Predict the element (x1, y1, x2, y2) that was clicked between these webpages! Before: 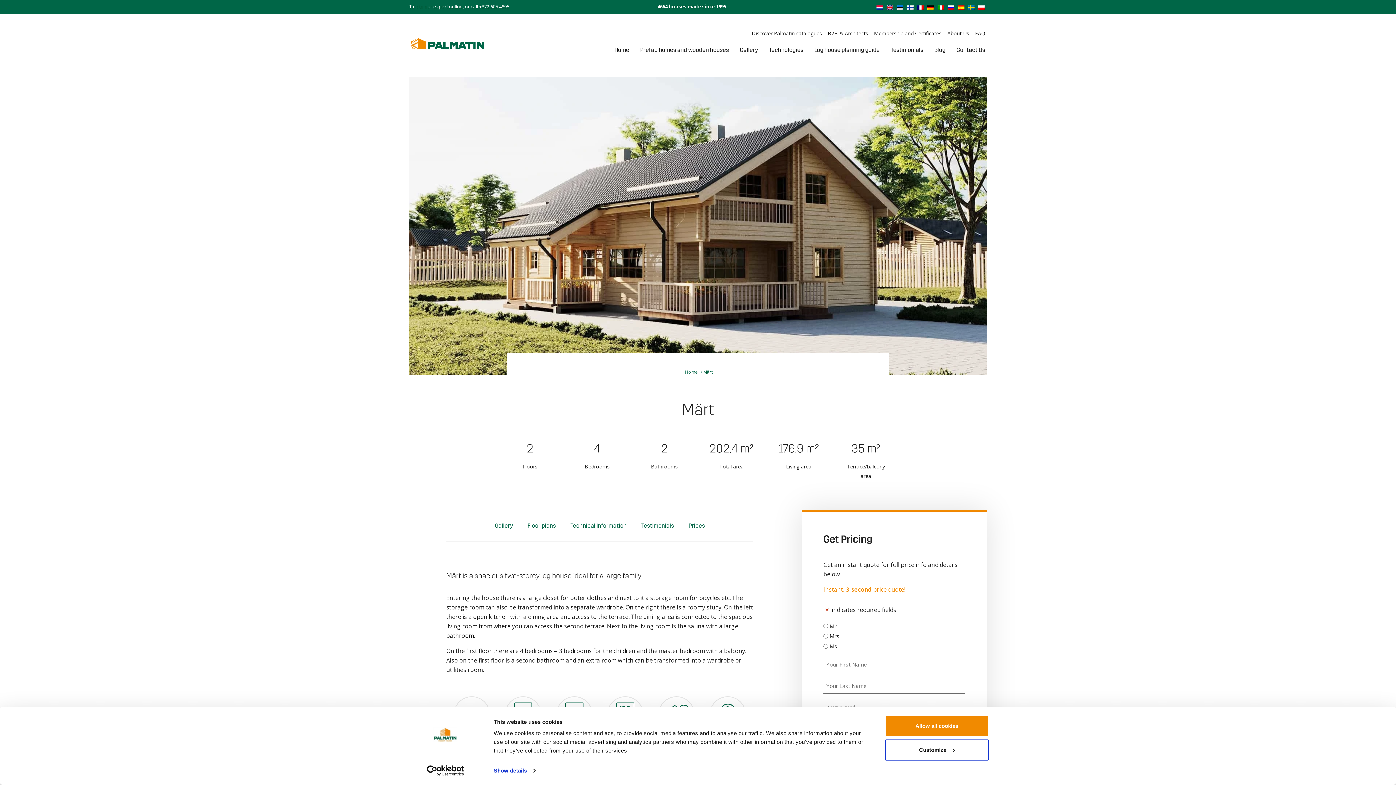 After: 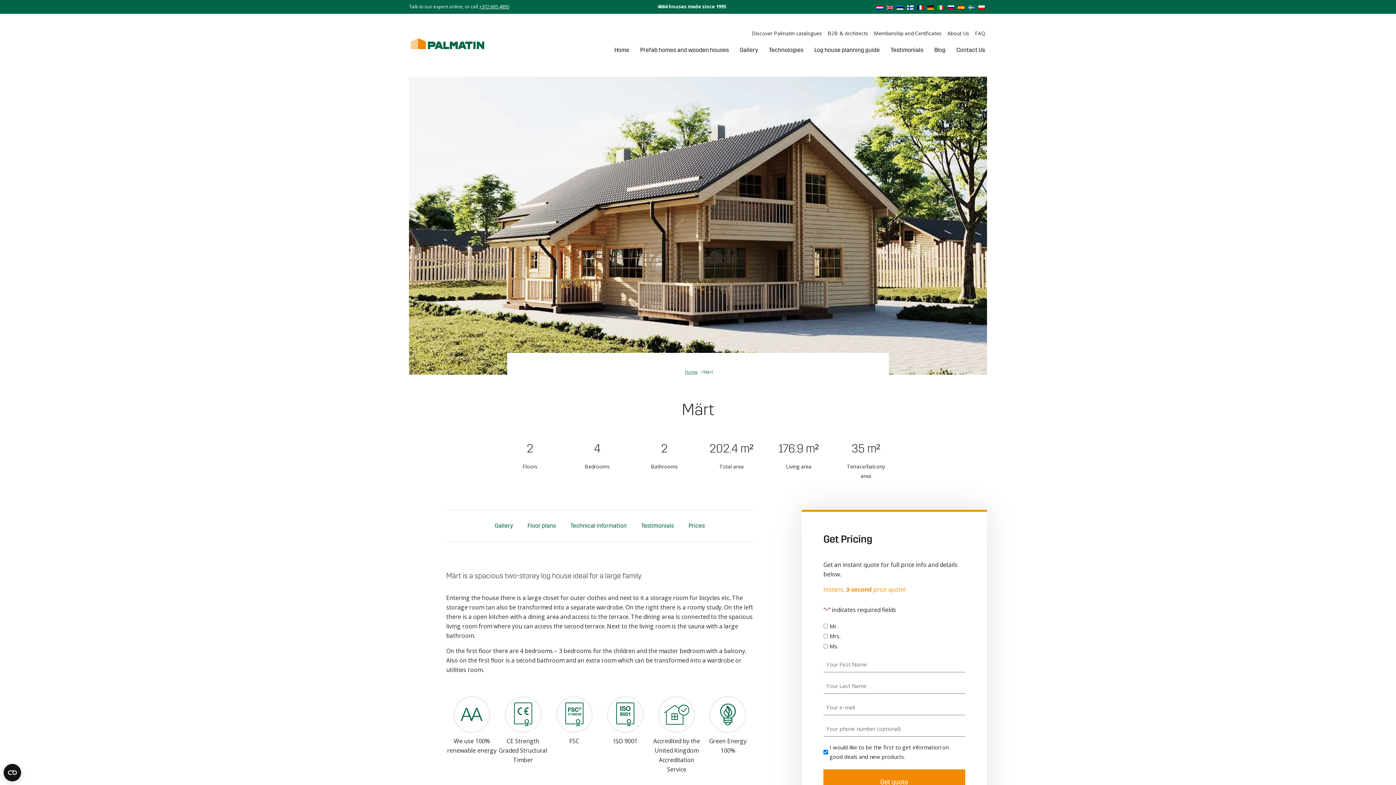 Action: bbox: (449, 3, 462, 9) label: online